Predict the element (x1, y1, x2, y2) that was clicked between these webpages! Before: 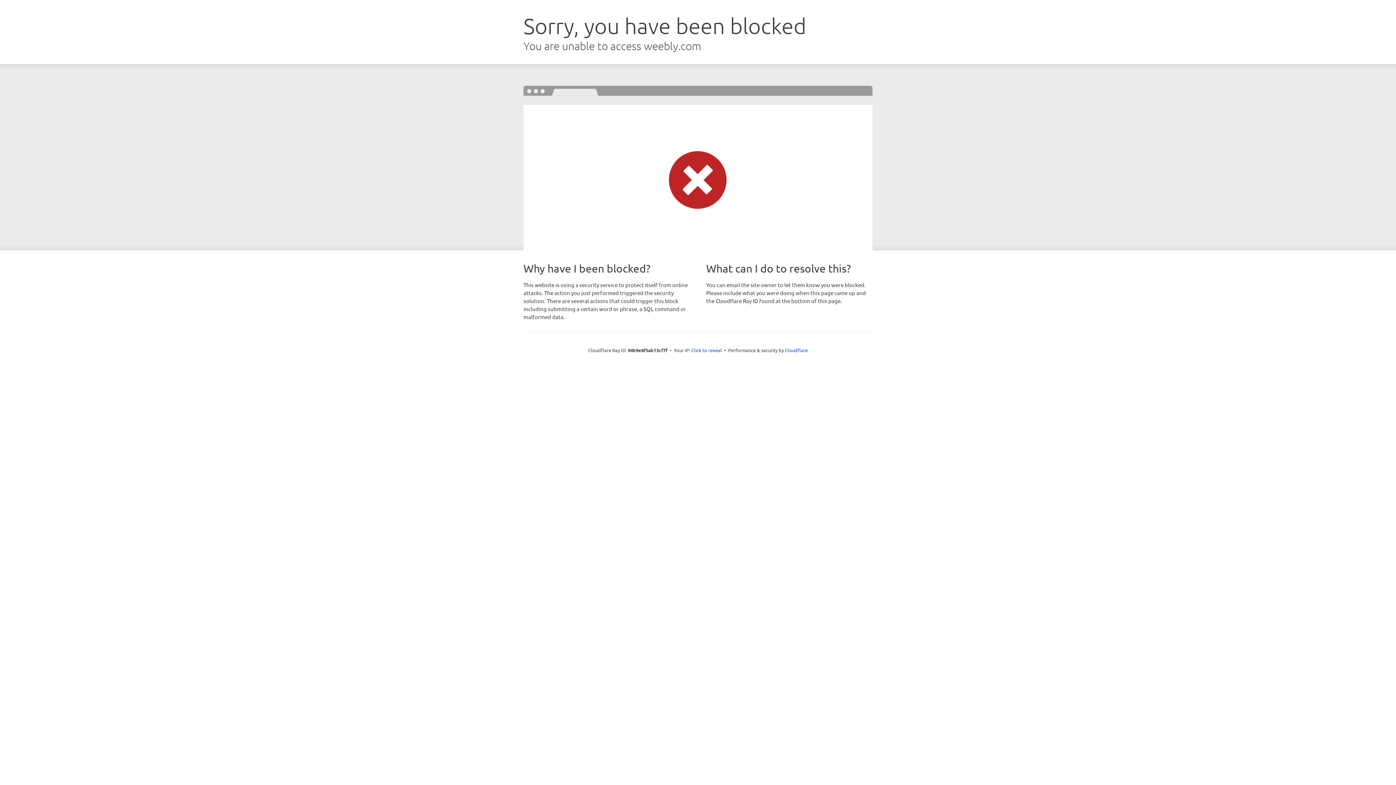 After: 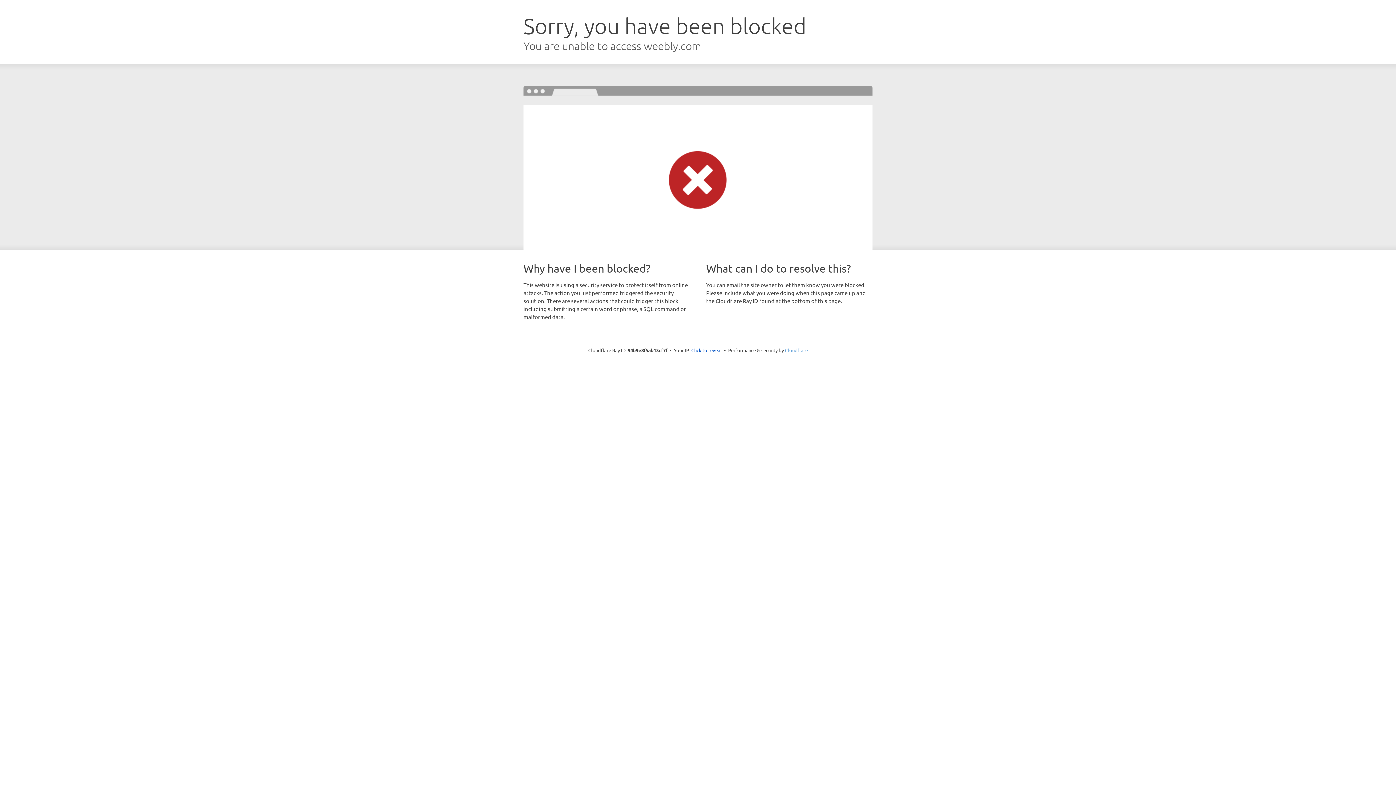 Action: label: Cloudflare bbox: (785, 347, 808, 353)